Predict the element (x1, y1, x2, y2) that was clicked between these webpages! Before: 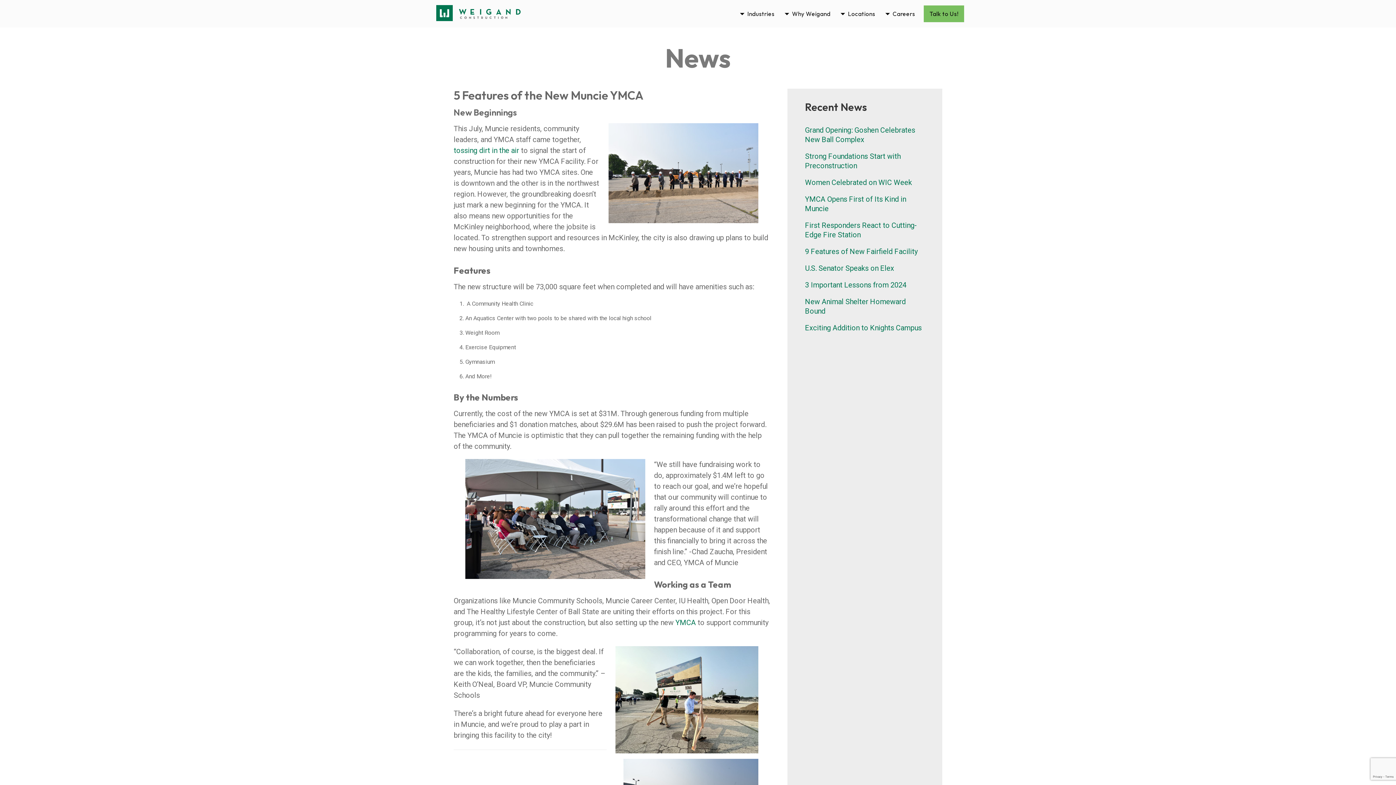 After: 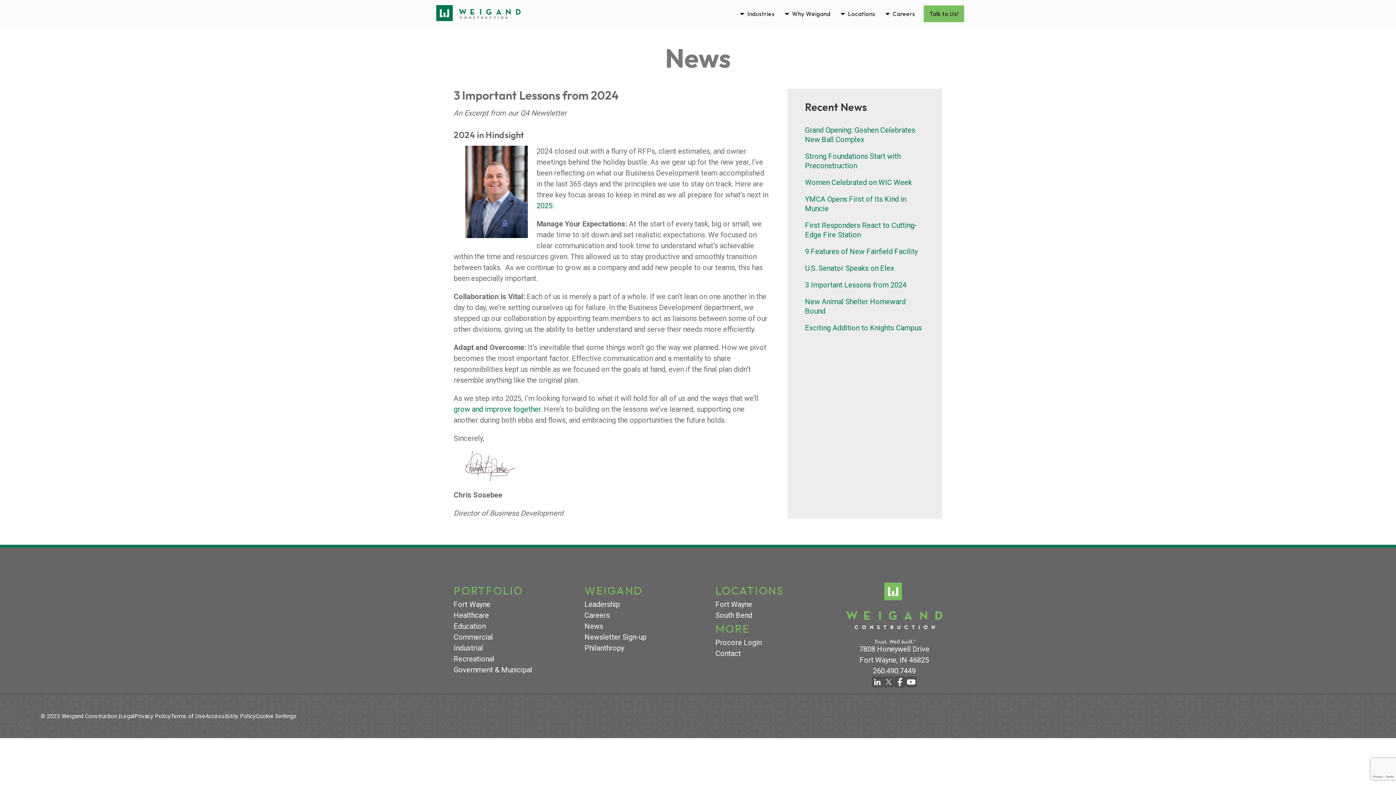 Action: label: 3 Important Lessons from 2024 bbox: (805, 280, 925, 289)